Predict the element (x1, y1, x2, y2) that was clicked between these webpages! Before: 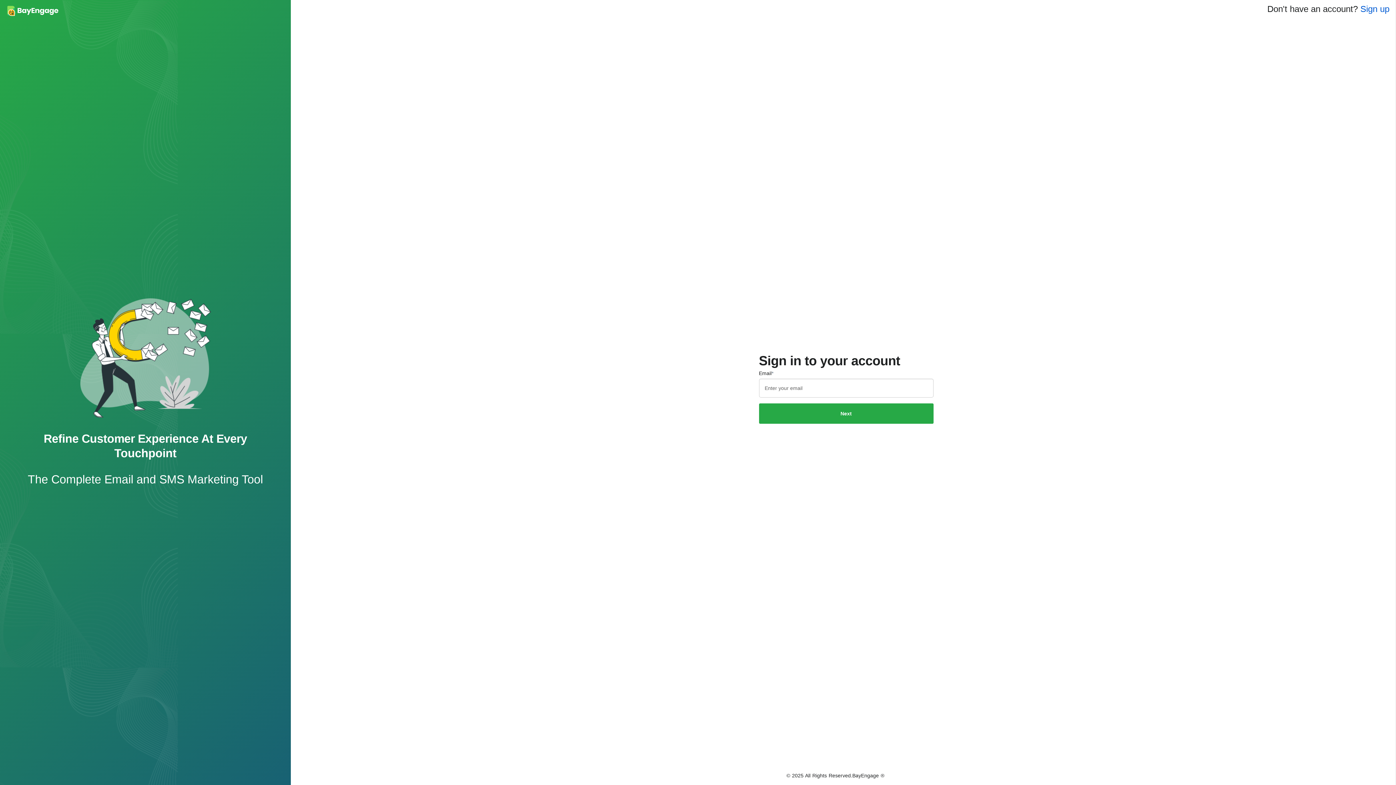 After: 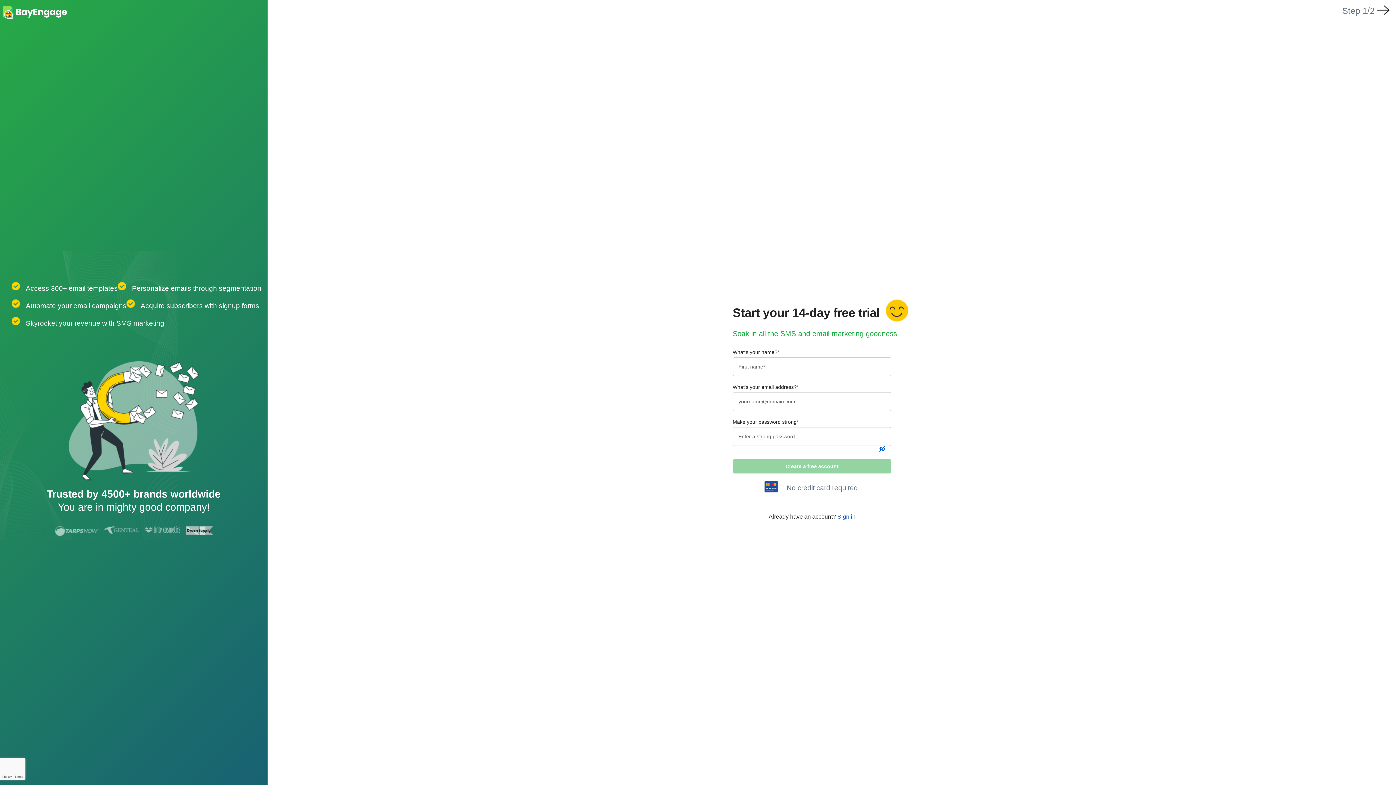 Action: label: Sign up bbox: (1356, 3, 1394, 14)